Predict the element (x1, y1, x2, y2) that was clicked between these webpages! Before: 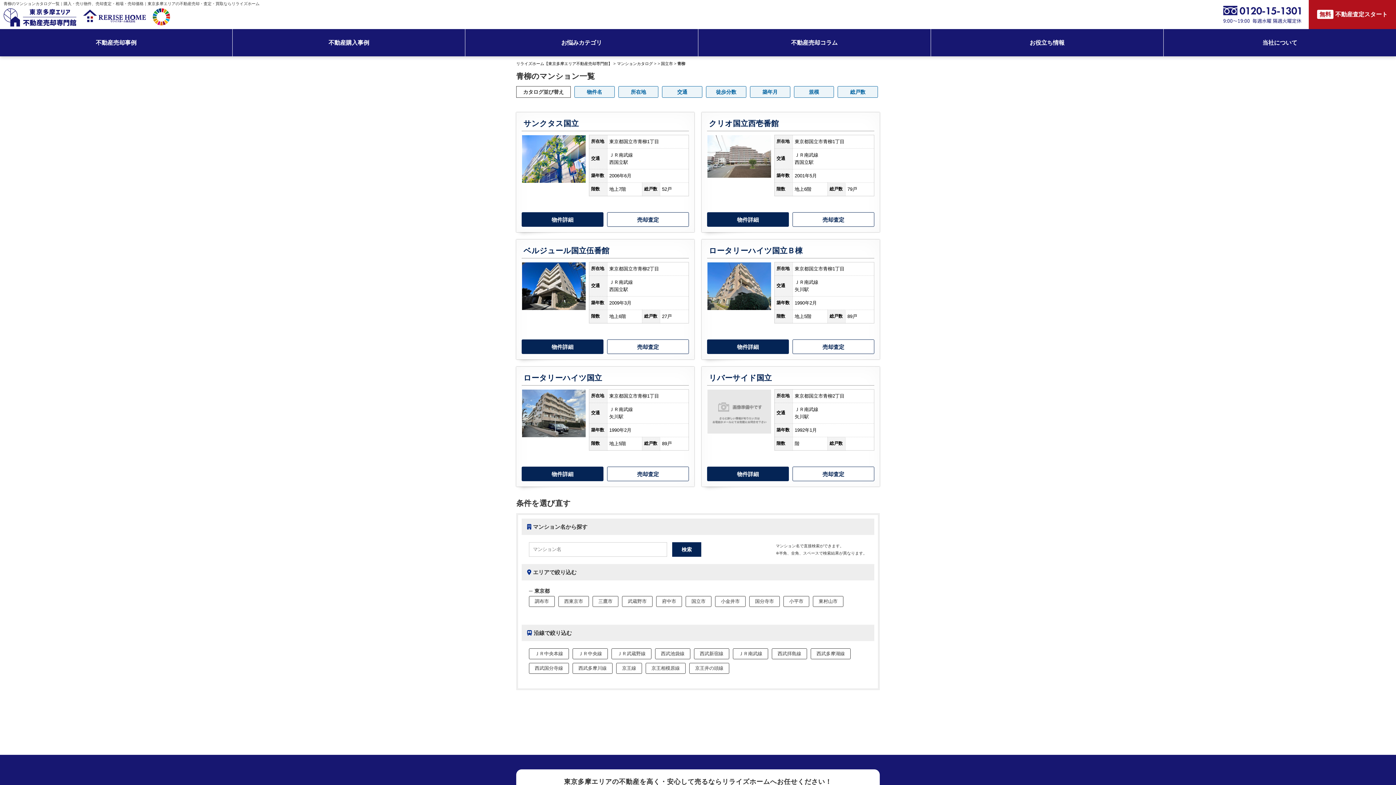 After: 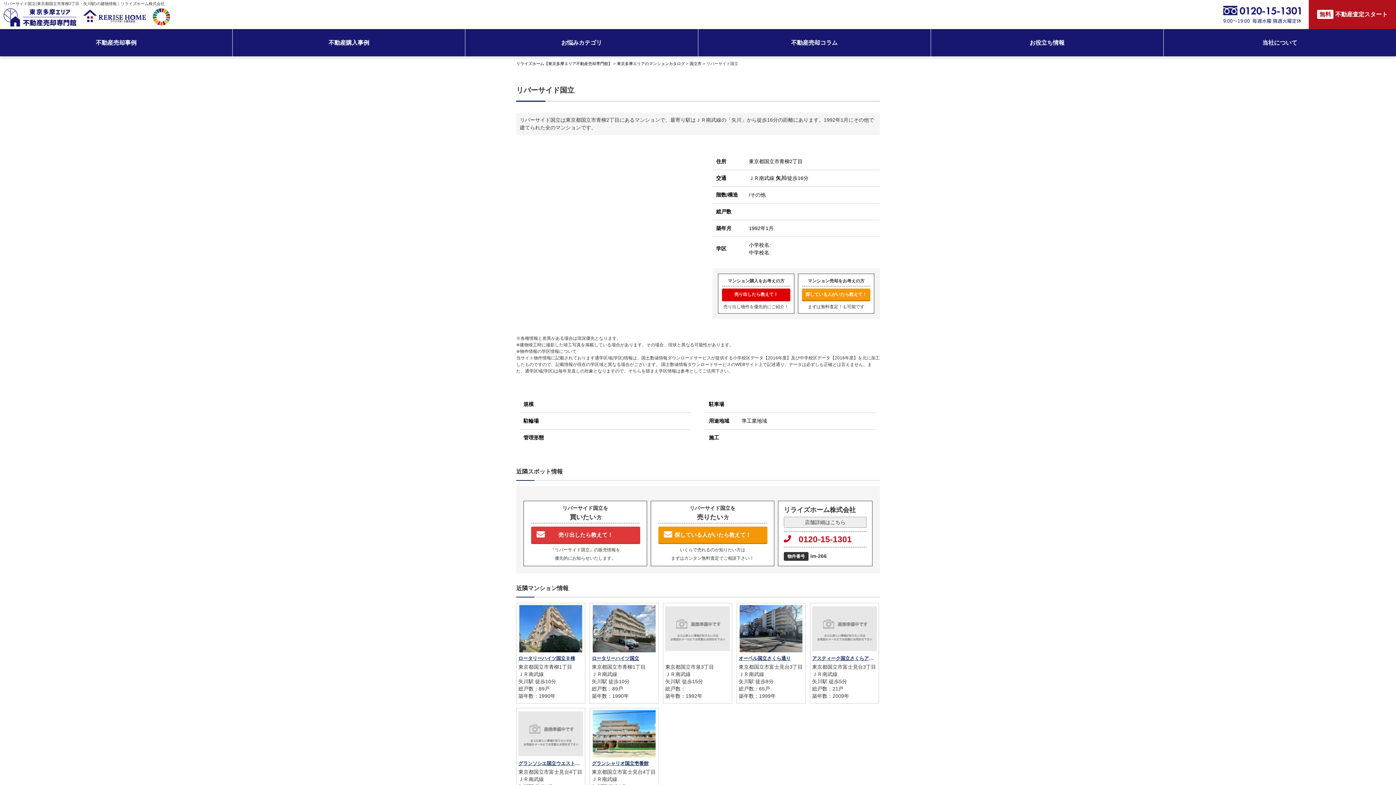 Action: bbox: (701, 366, 880, 486) label: リバーサイド国立